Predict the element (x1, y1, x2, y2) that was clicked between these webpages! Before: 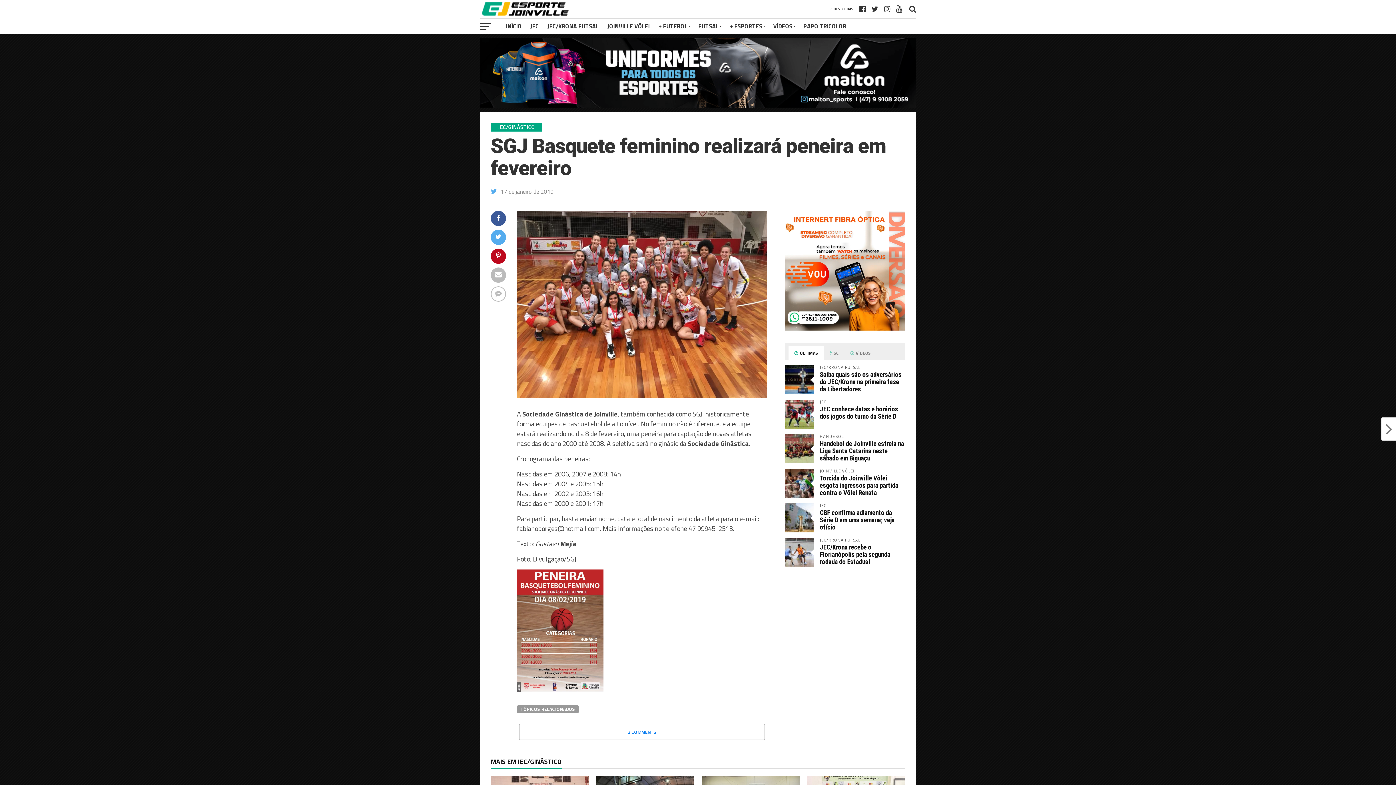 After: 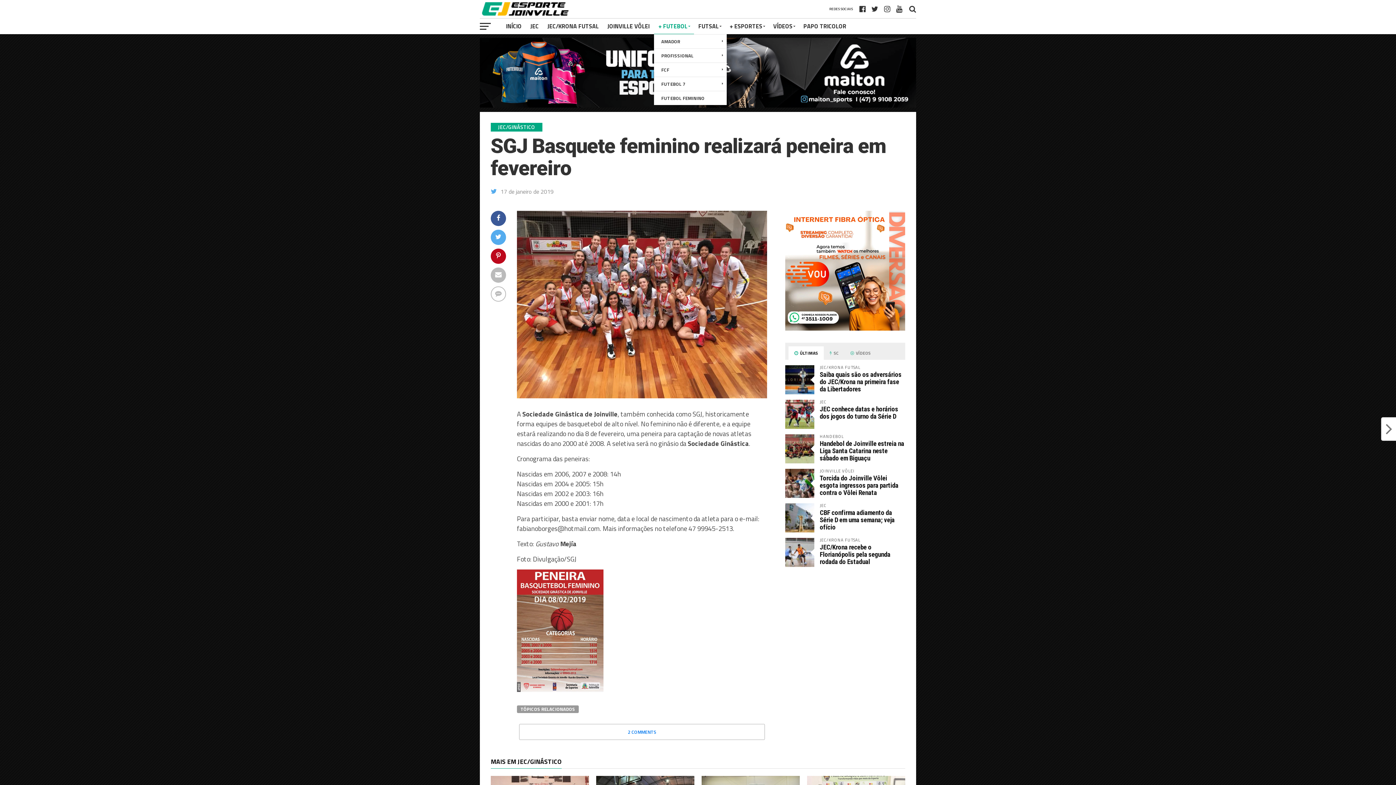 Action: bbox: (654, 18, 694, 34) label: + FUTEBOL